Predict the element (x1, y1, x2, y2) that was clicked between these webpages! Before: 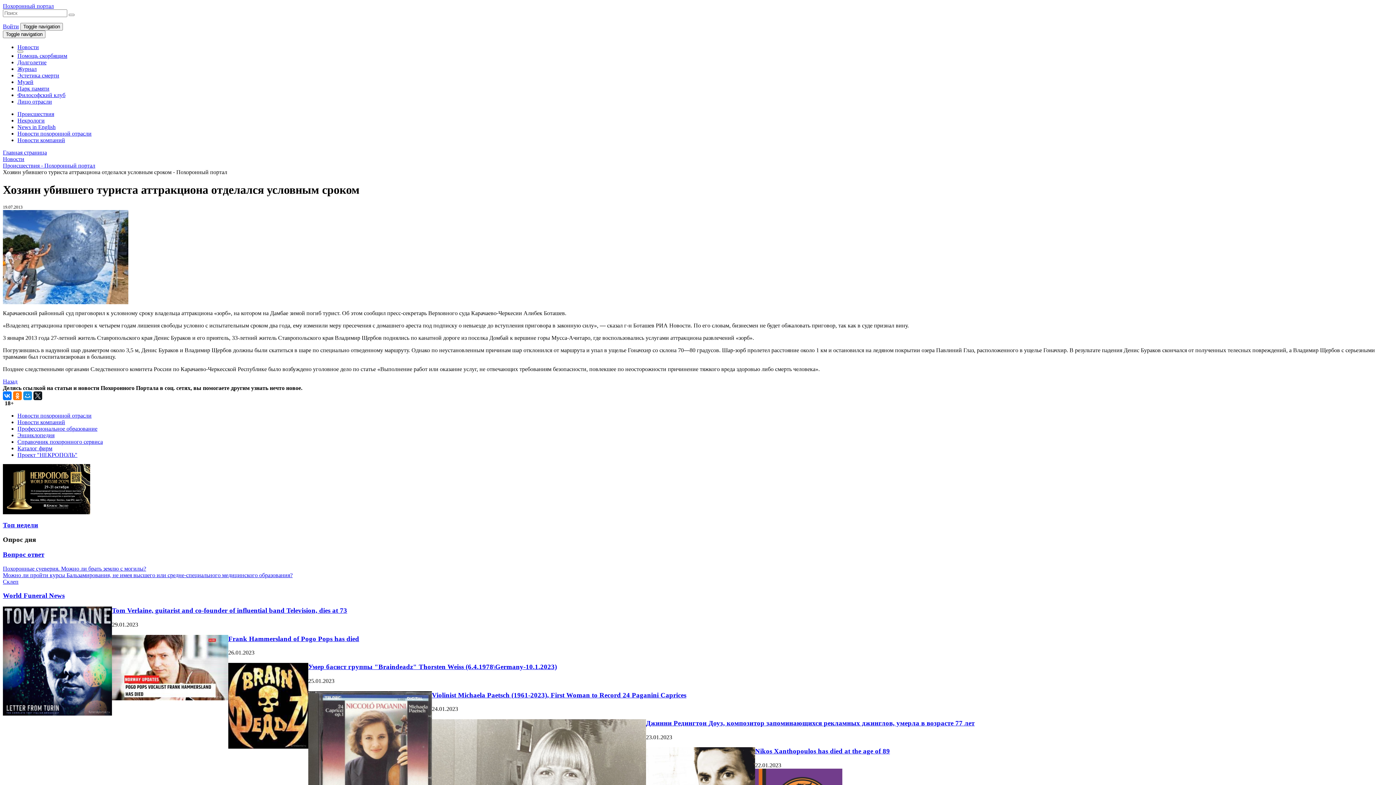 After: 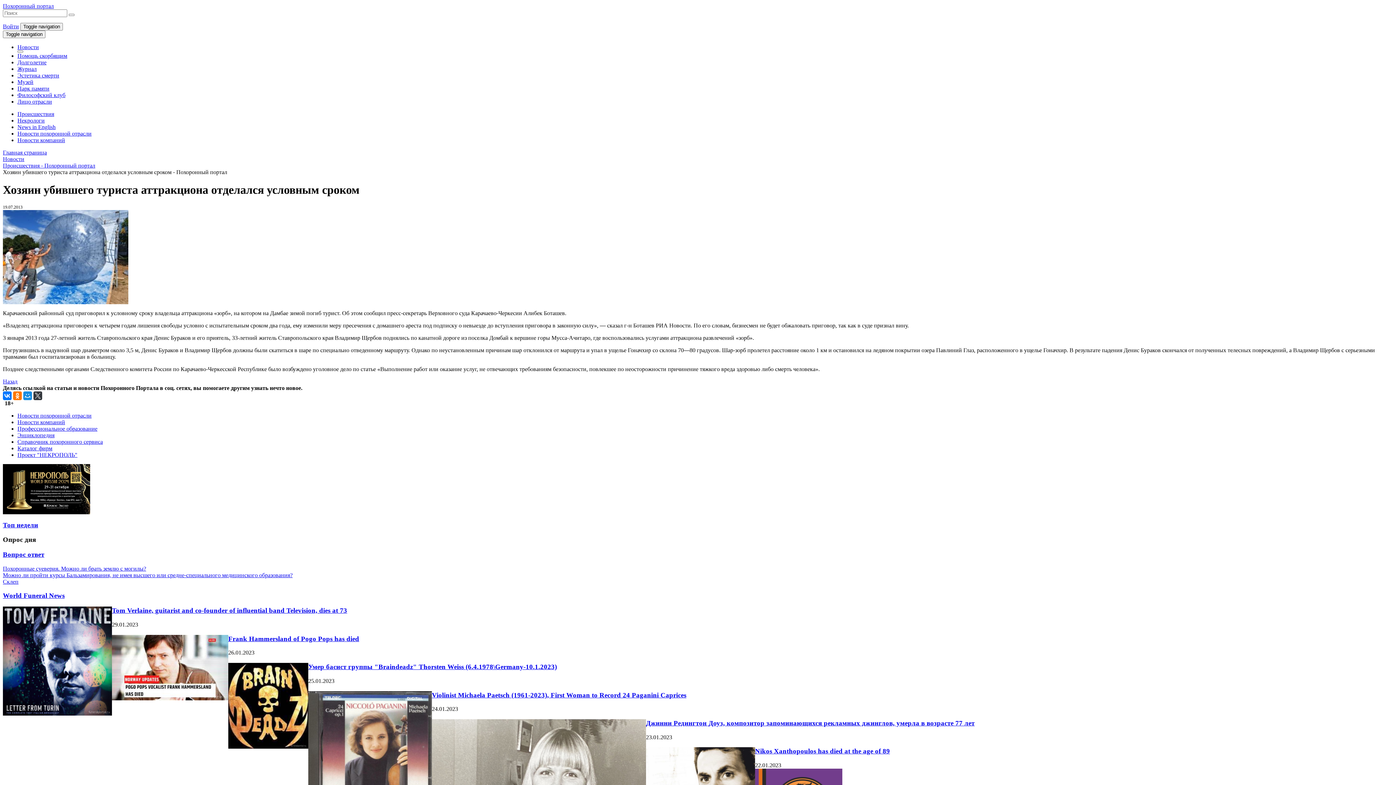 Action: bbox: (33, 391, 42, 400)